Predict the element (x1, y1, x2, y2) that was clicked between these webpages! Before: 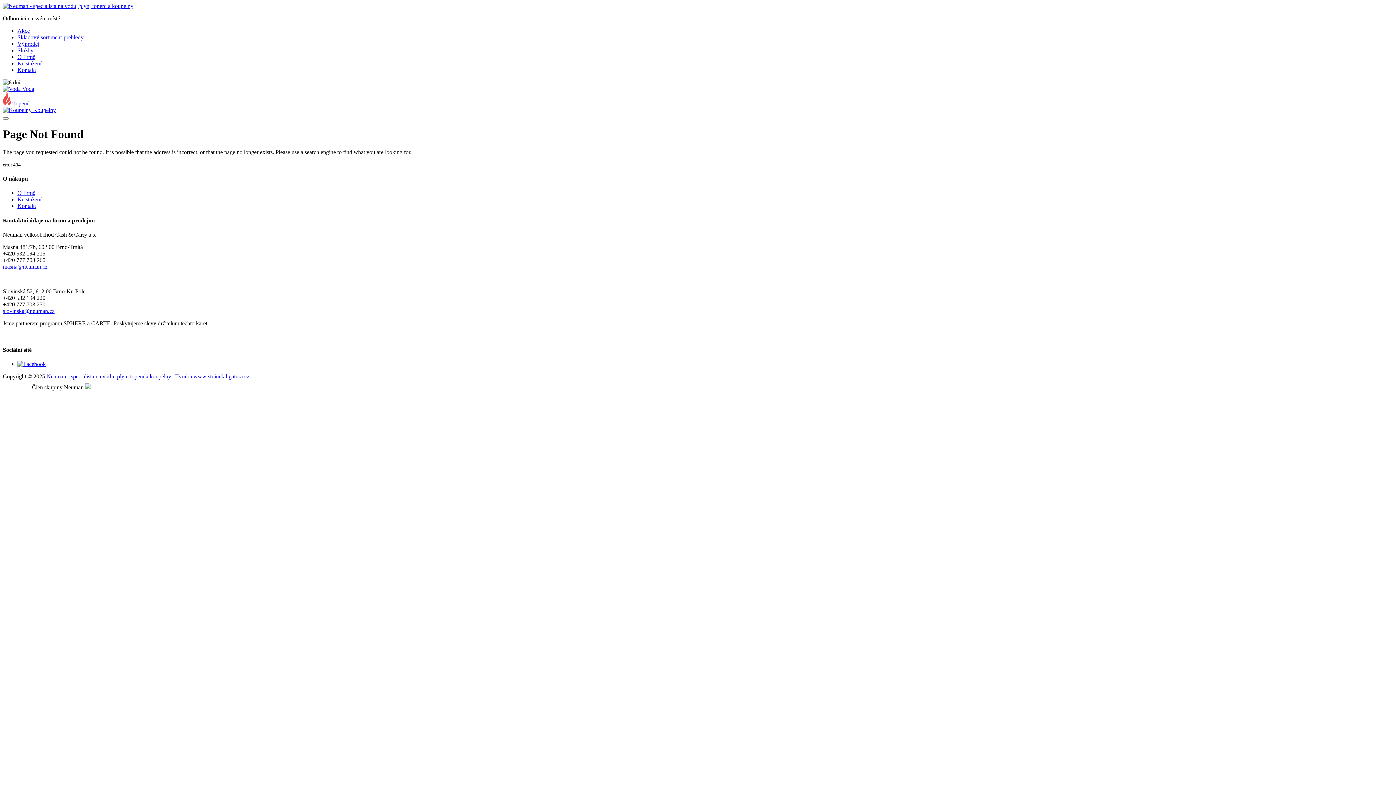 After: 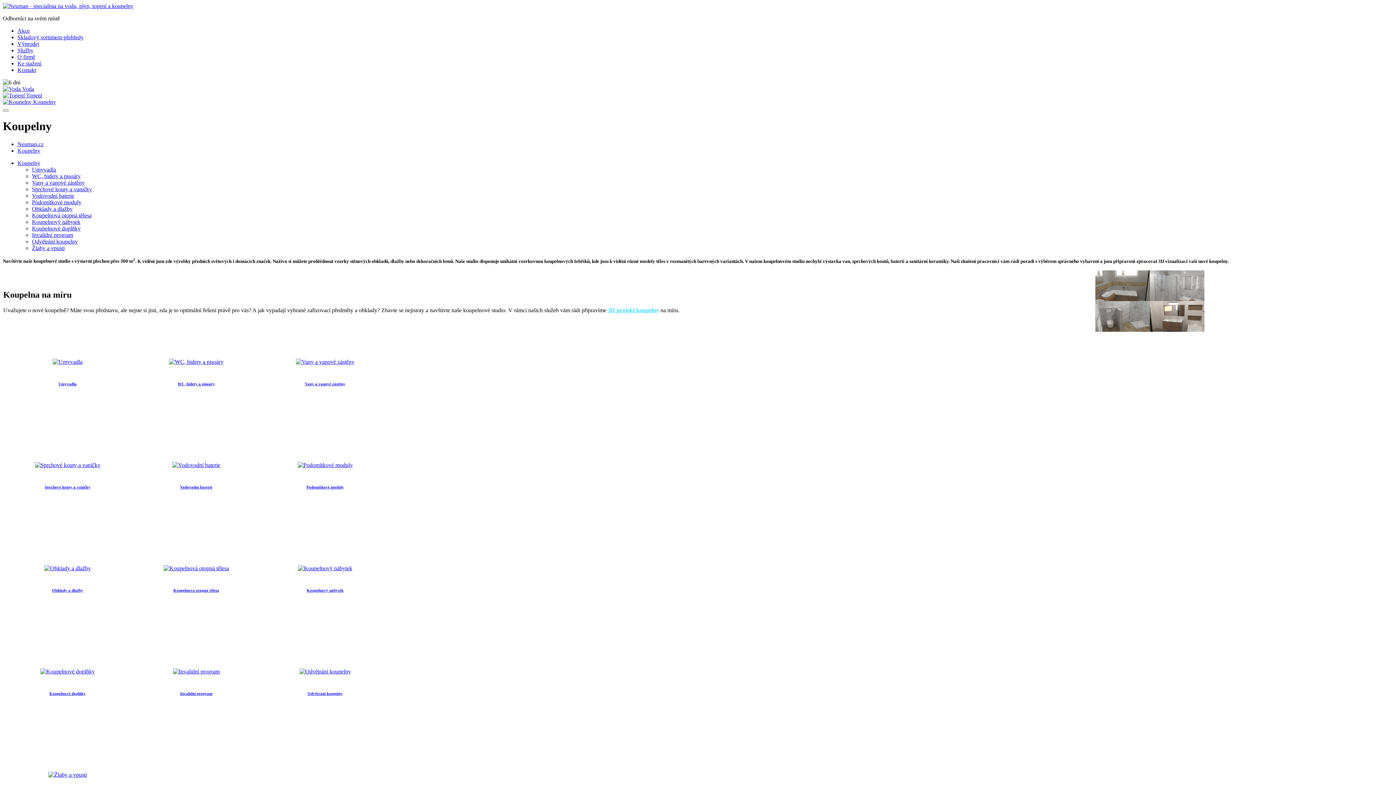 Action: label:  Koupelny bbox: (2, 106, 56, 113)